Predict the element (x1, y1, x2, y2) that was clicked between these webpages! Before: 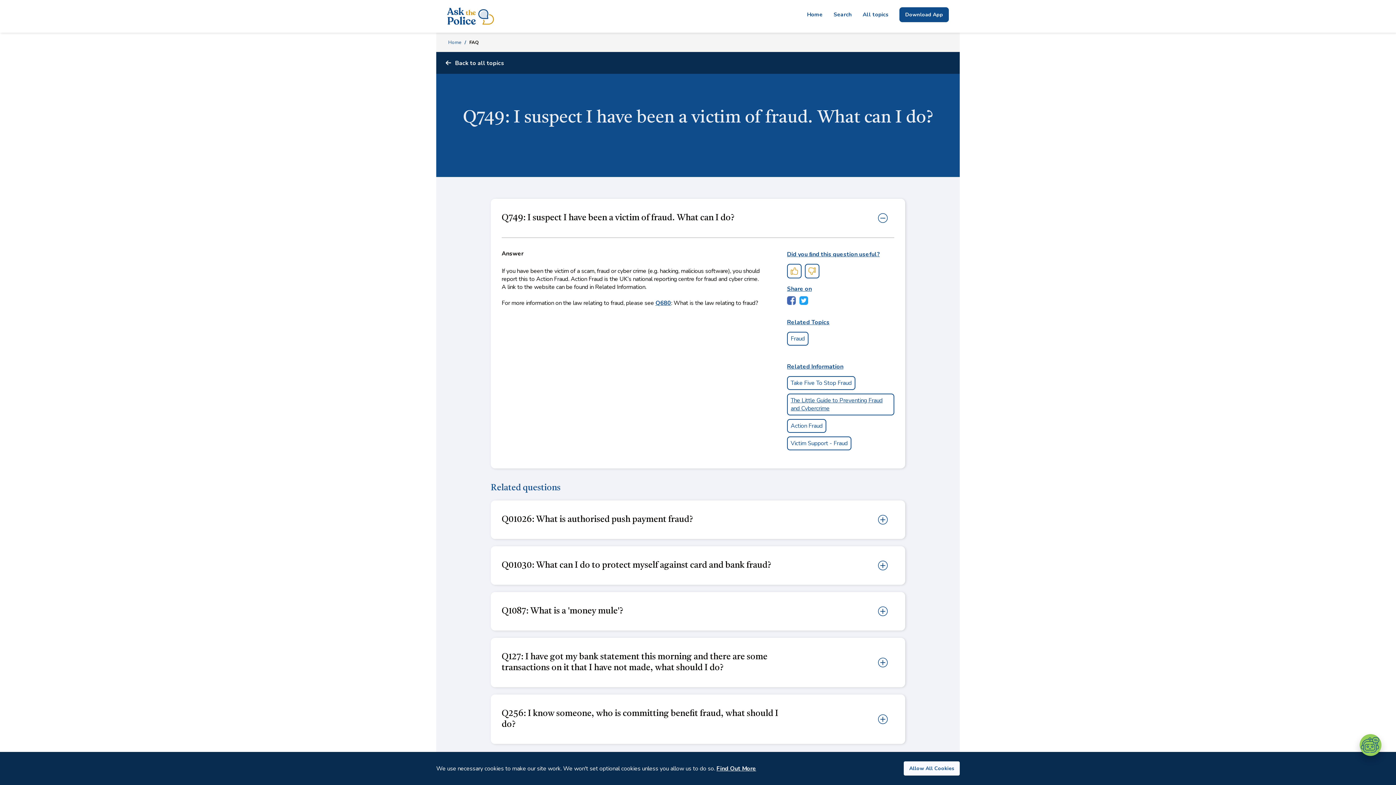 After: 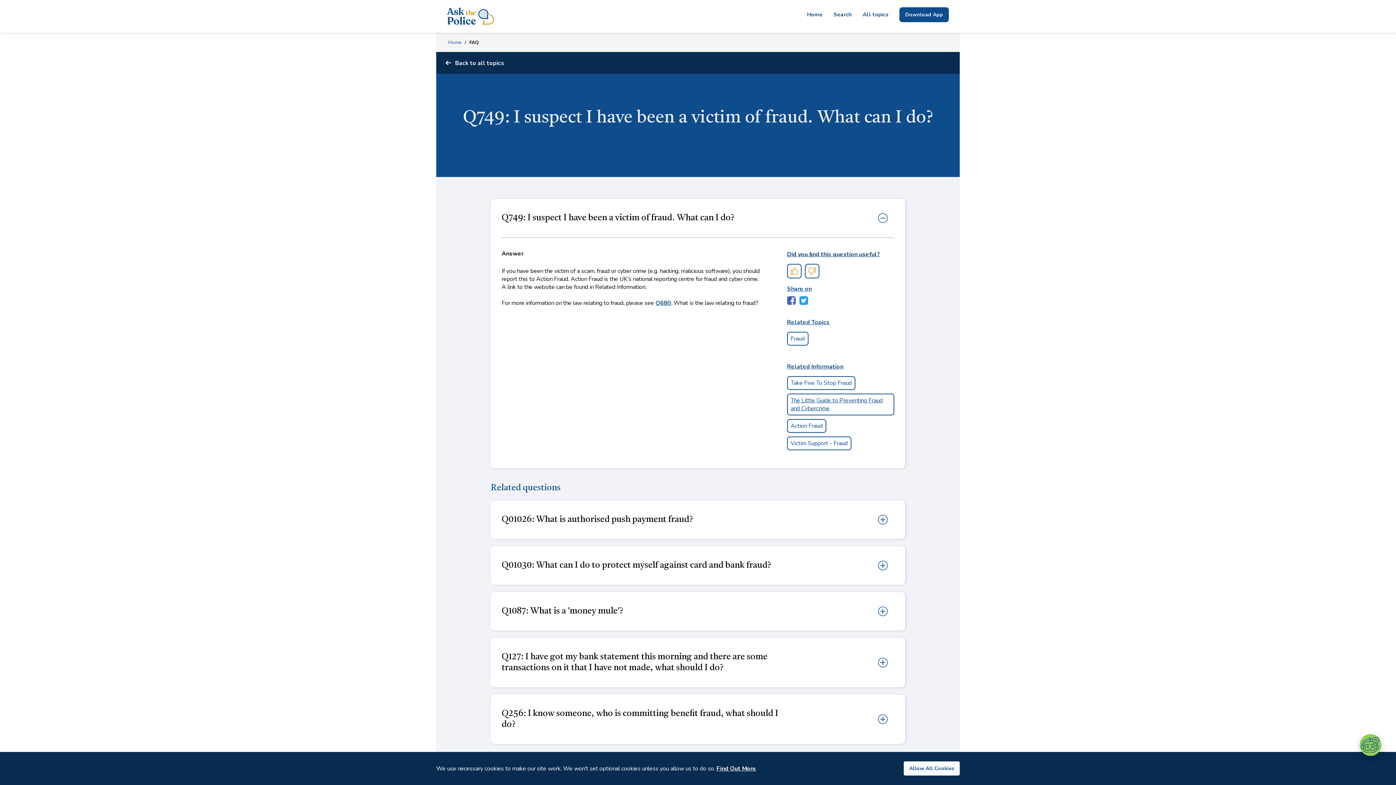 Action: bbox: (787, 250, 894, 258) label: Did you ﬁnd this question useful?